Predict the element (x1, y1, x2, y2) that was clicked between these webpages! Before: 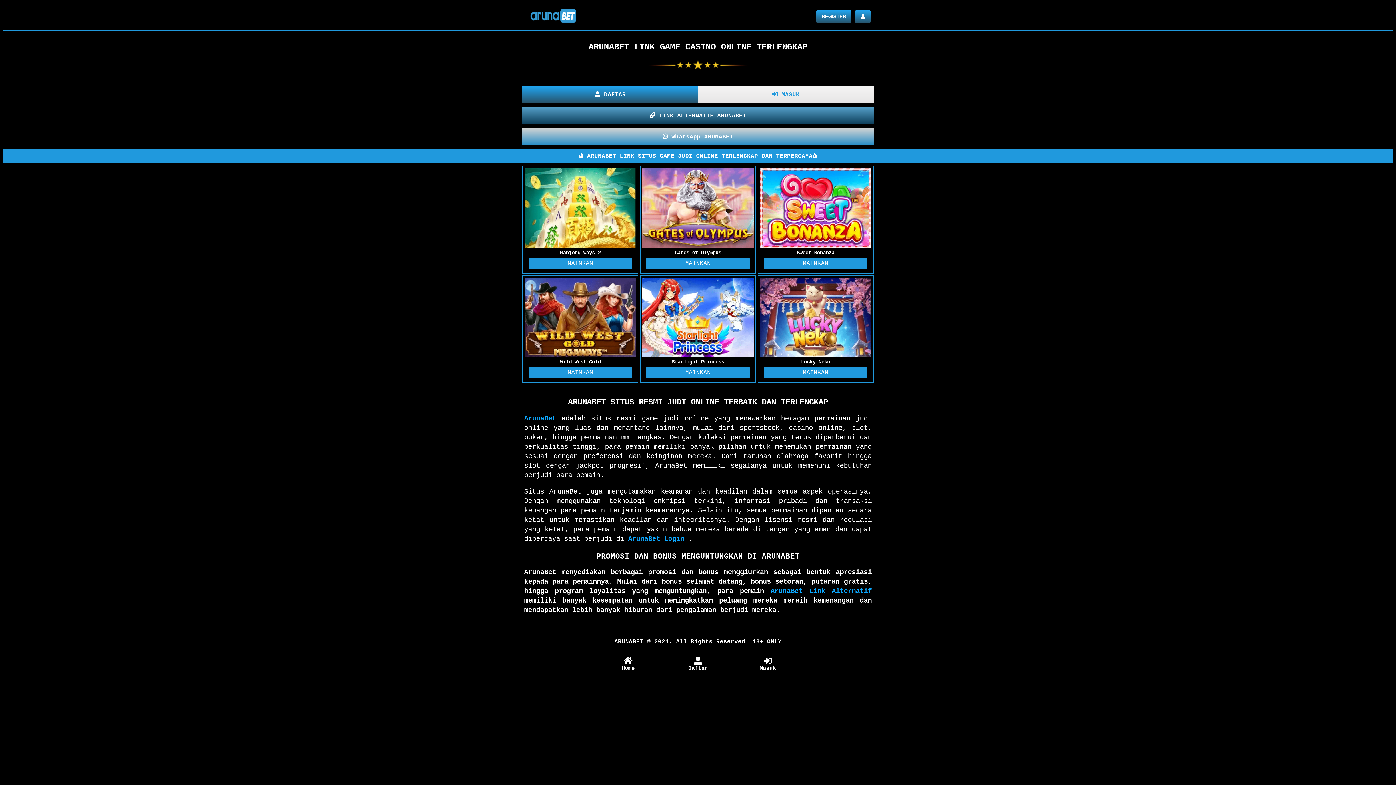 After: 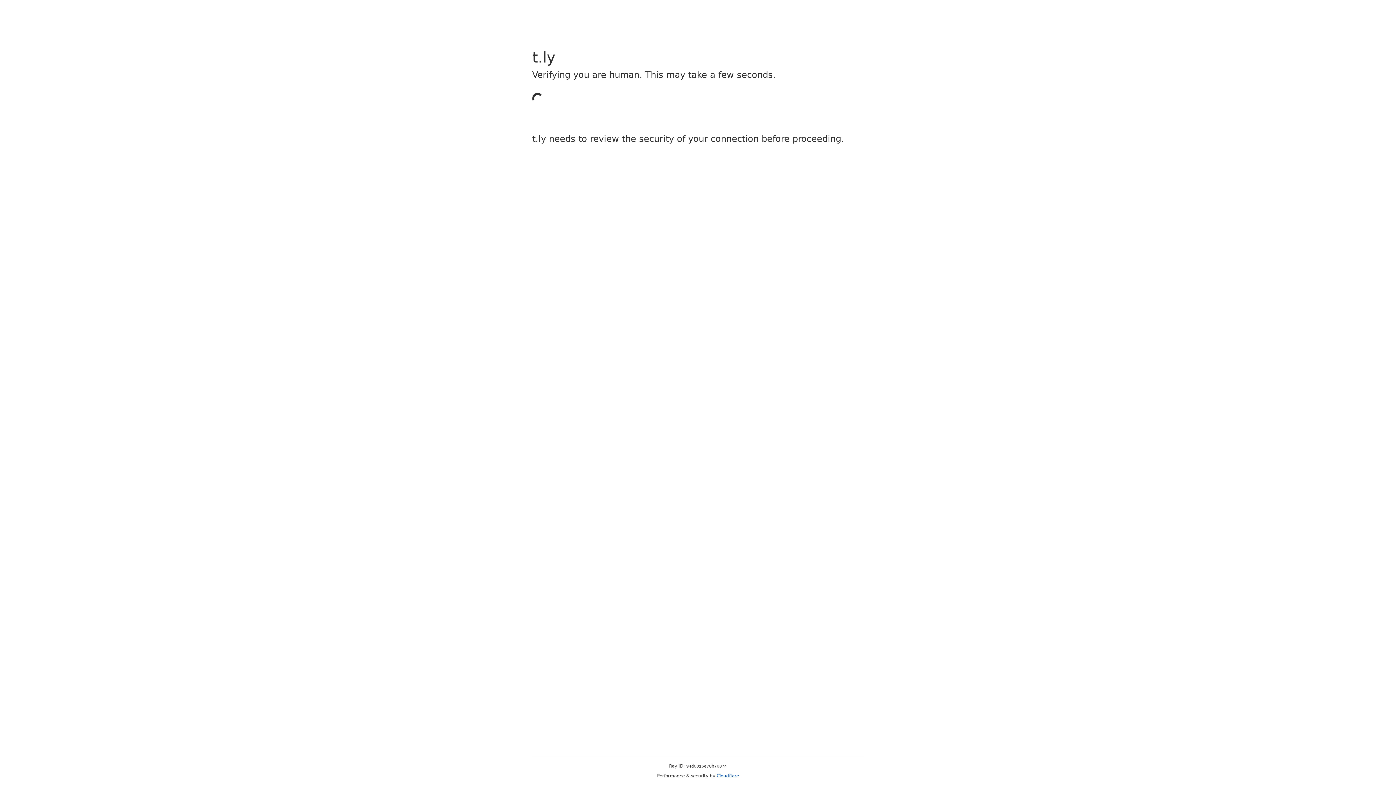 Action: bbox: (528, 367, 632, 378) label: MAINKAN